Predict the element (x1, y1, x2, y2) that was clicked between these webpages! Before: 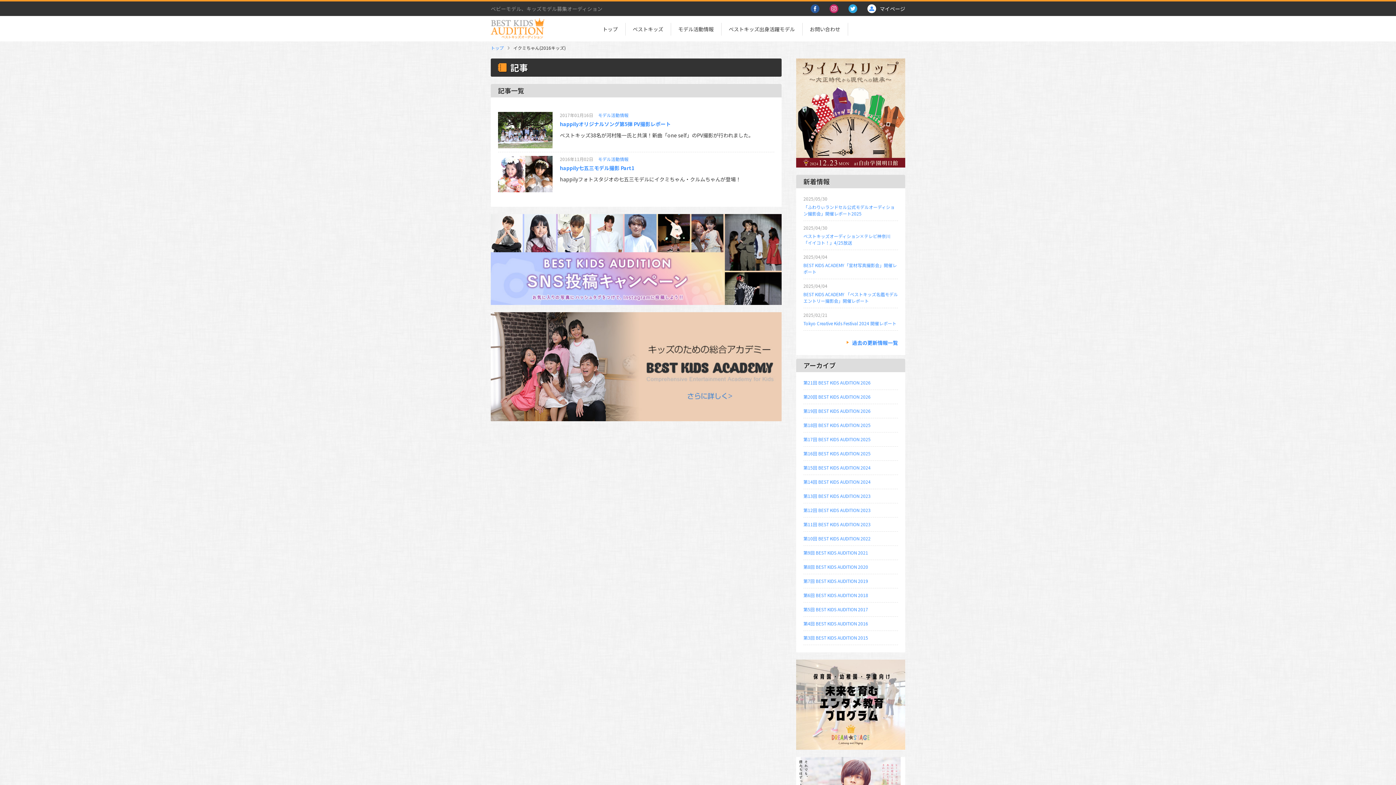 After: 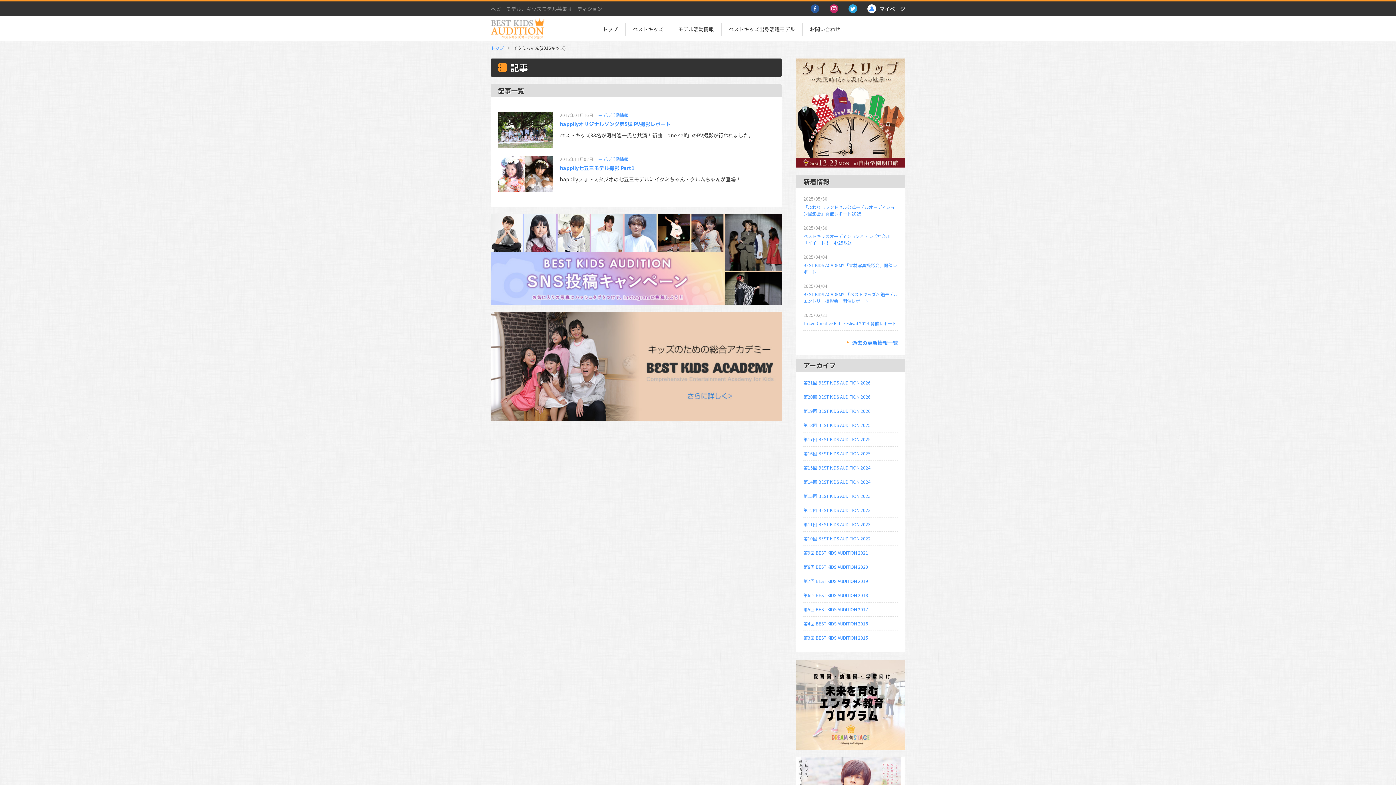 Action: bbox: (810, 1, 819, 16) label: 